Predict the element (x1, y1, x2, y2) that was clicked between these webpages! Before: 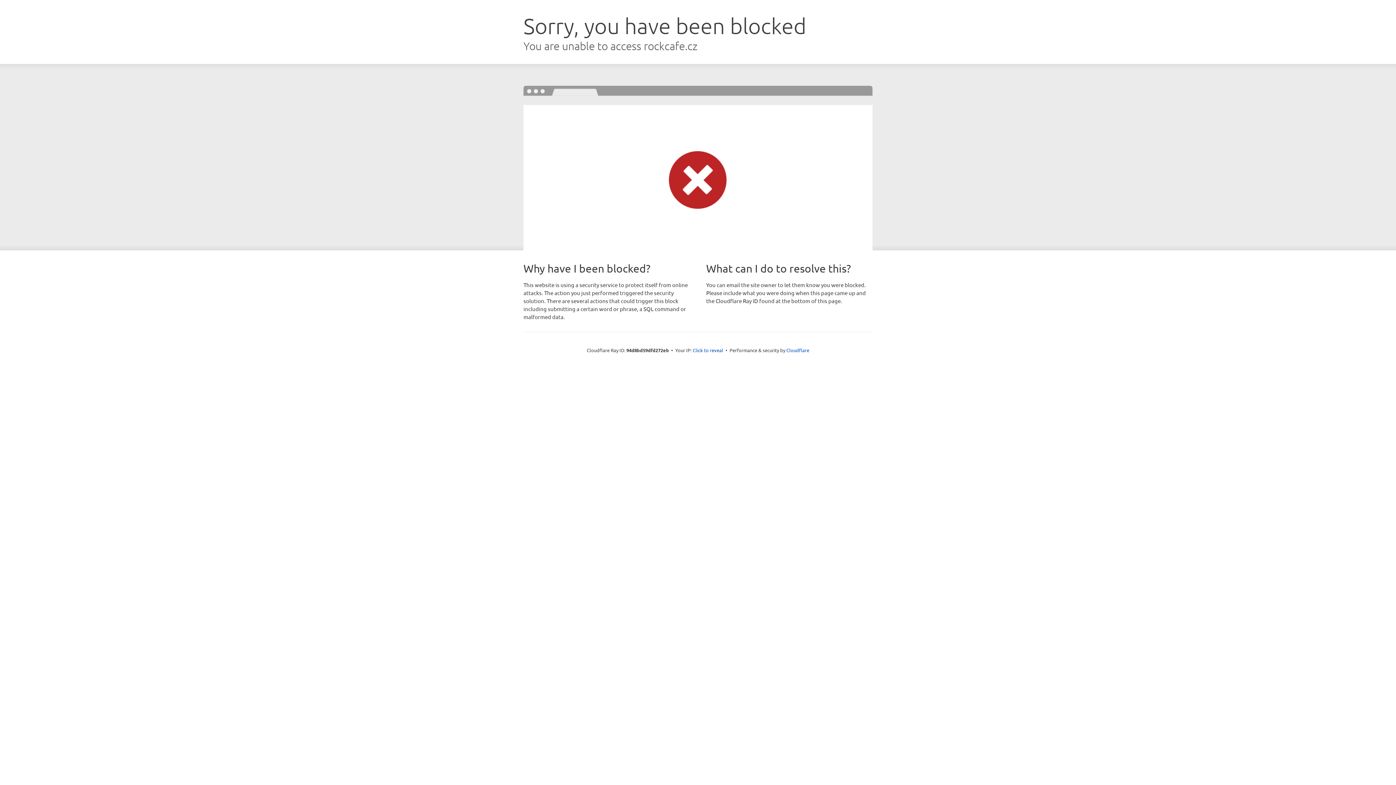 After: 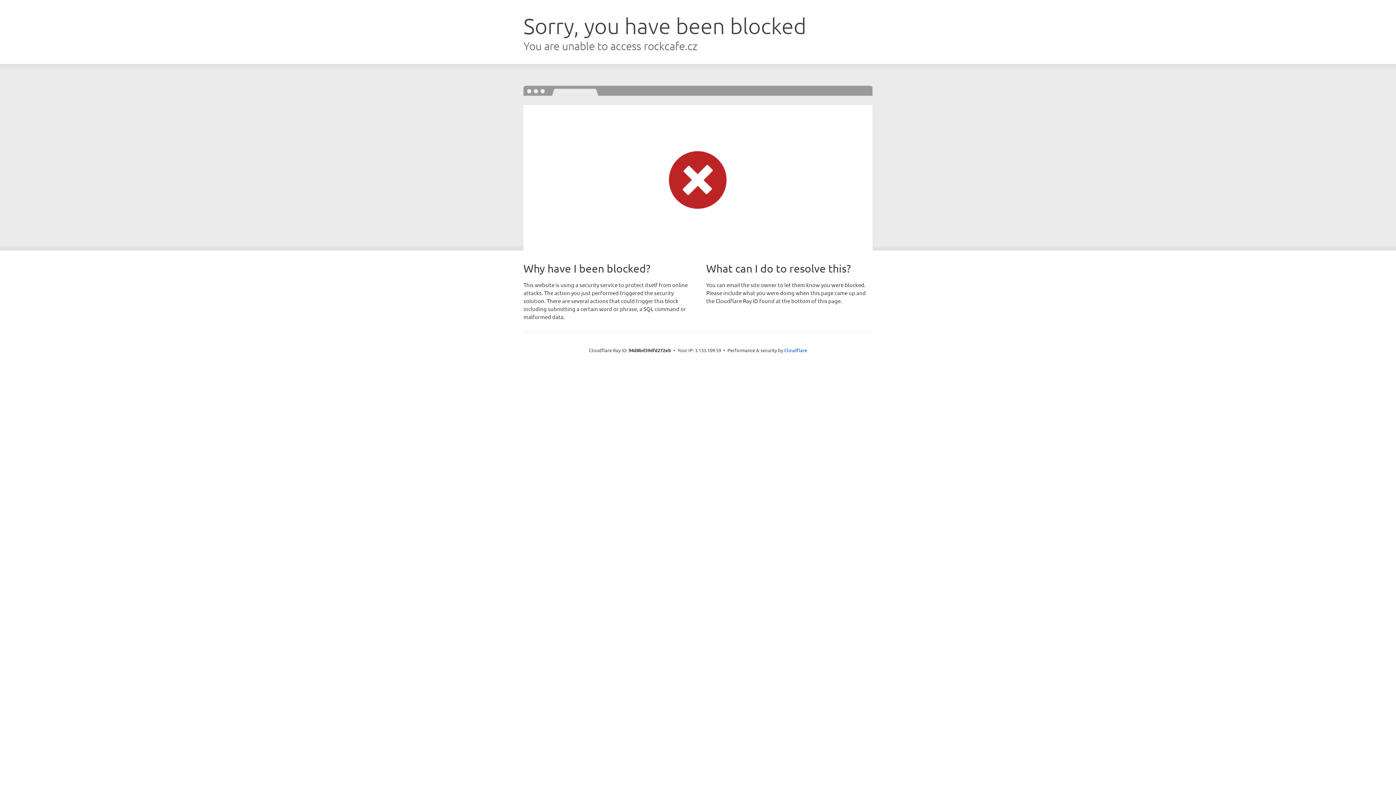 Action: bbox: (692, 346, 723, 353) label: Click to reveal